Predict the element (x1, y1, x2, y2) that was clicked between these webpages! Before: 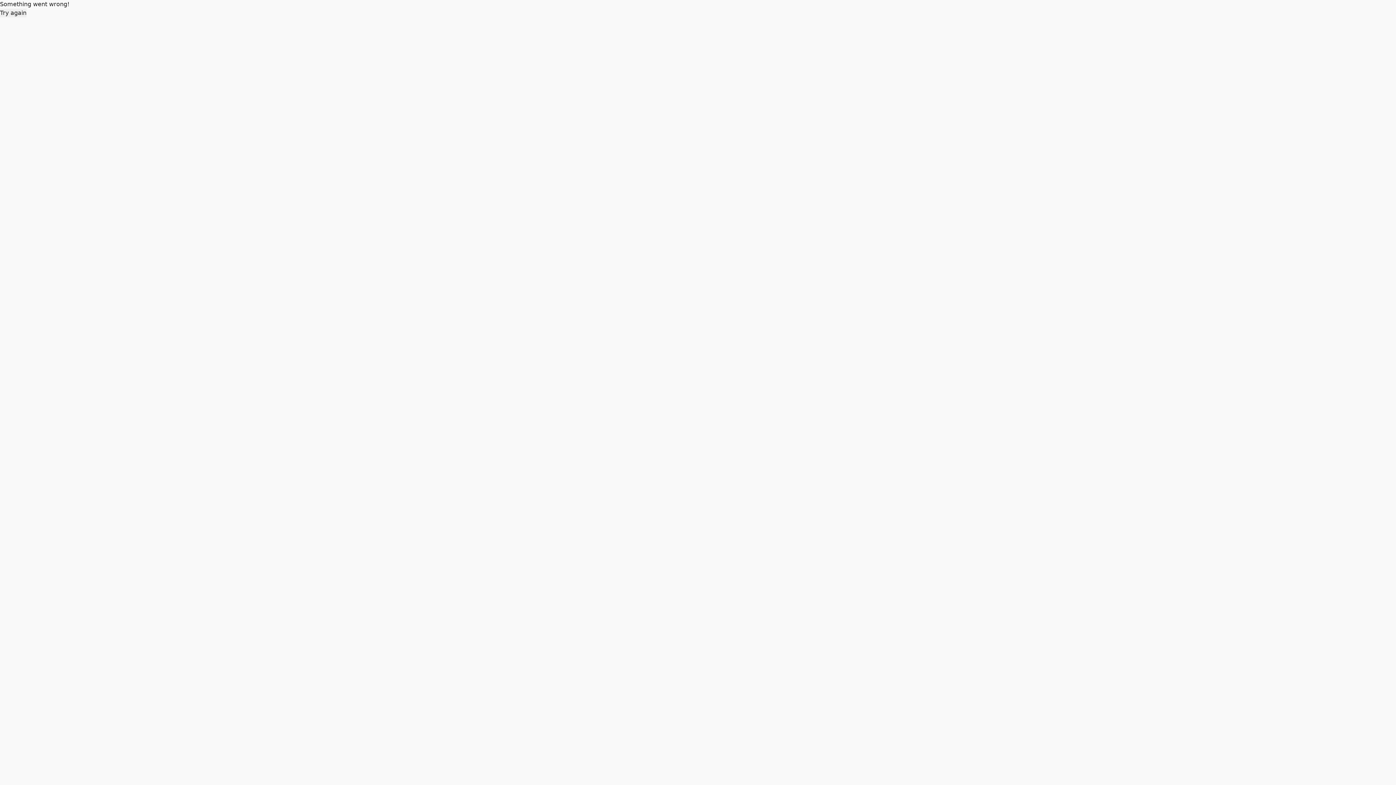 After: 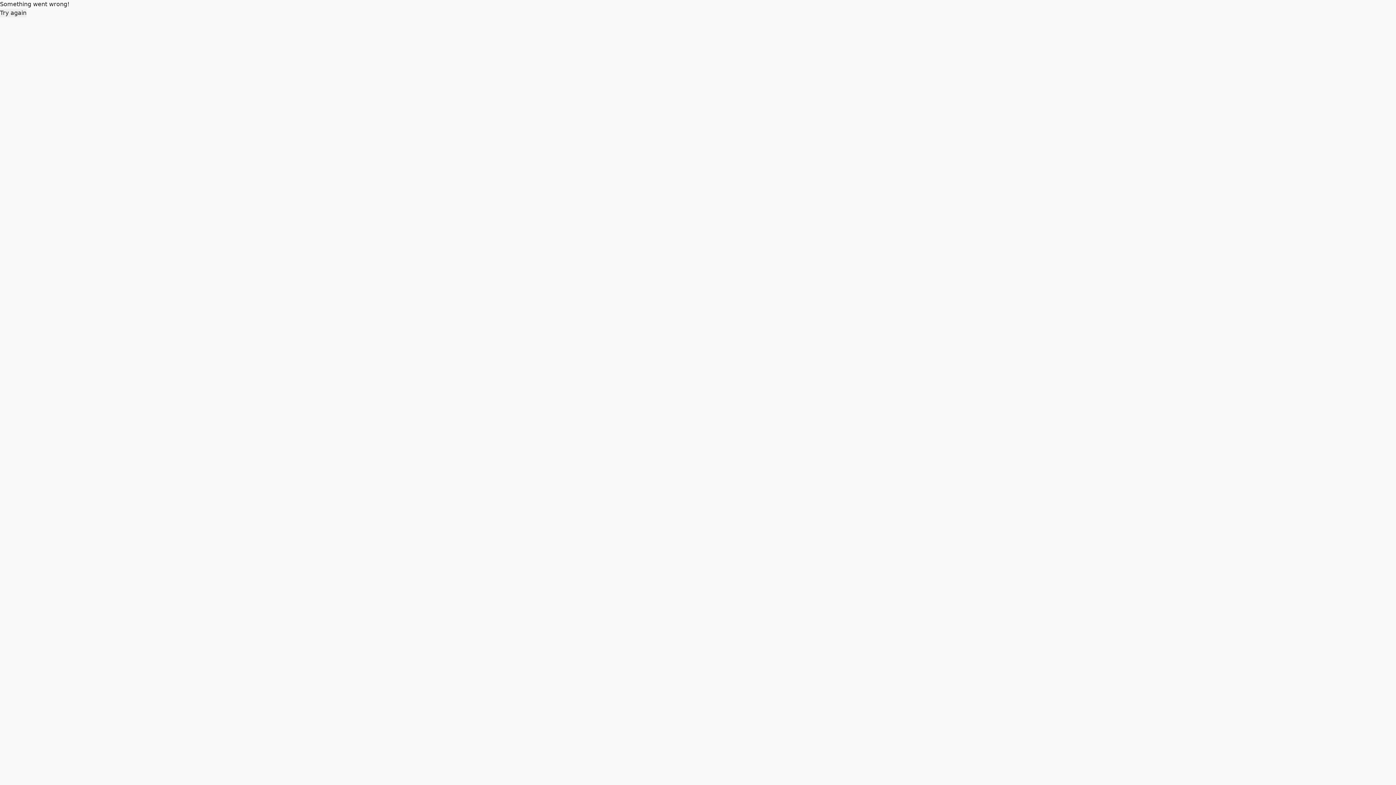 Action: bbox: (0, 8, 26, 17) label: Try again